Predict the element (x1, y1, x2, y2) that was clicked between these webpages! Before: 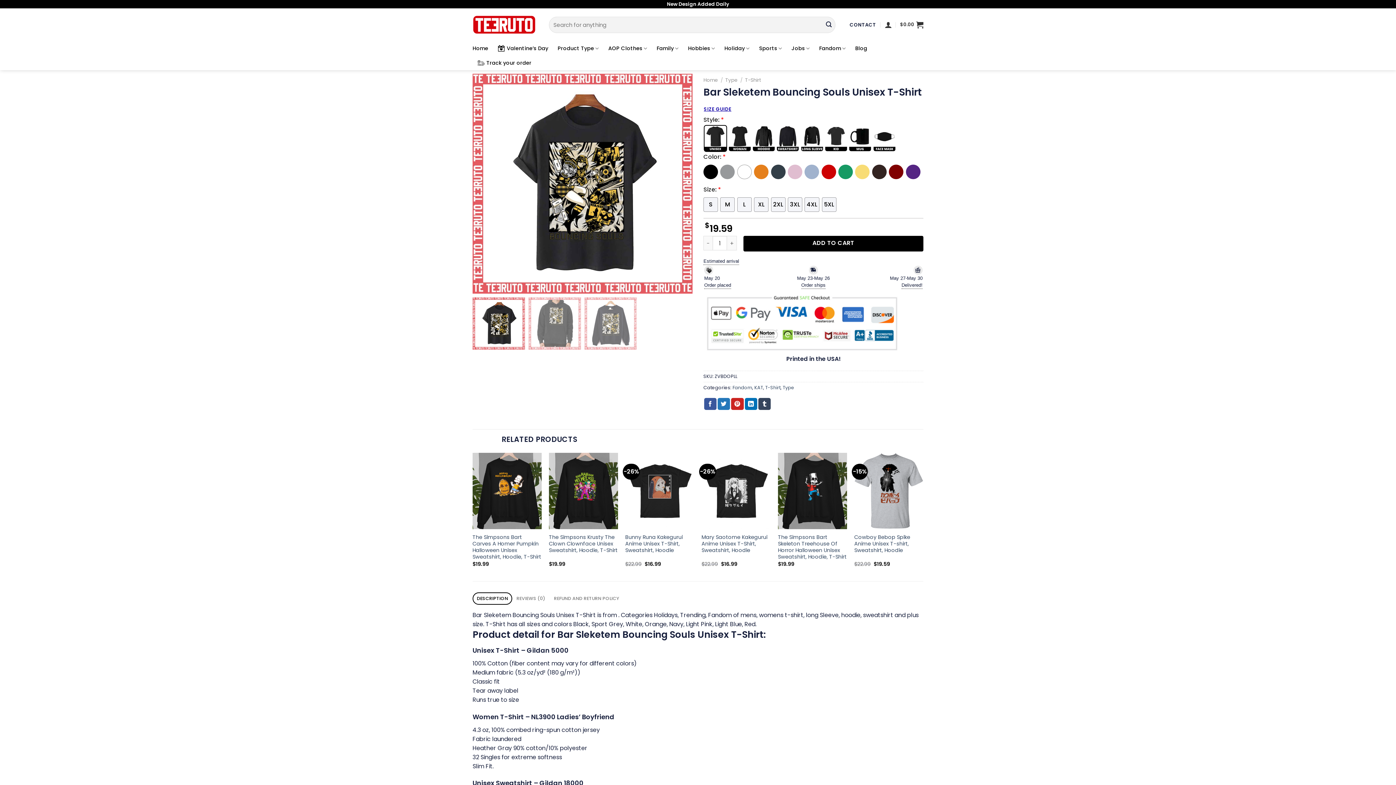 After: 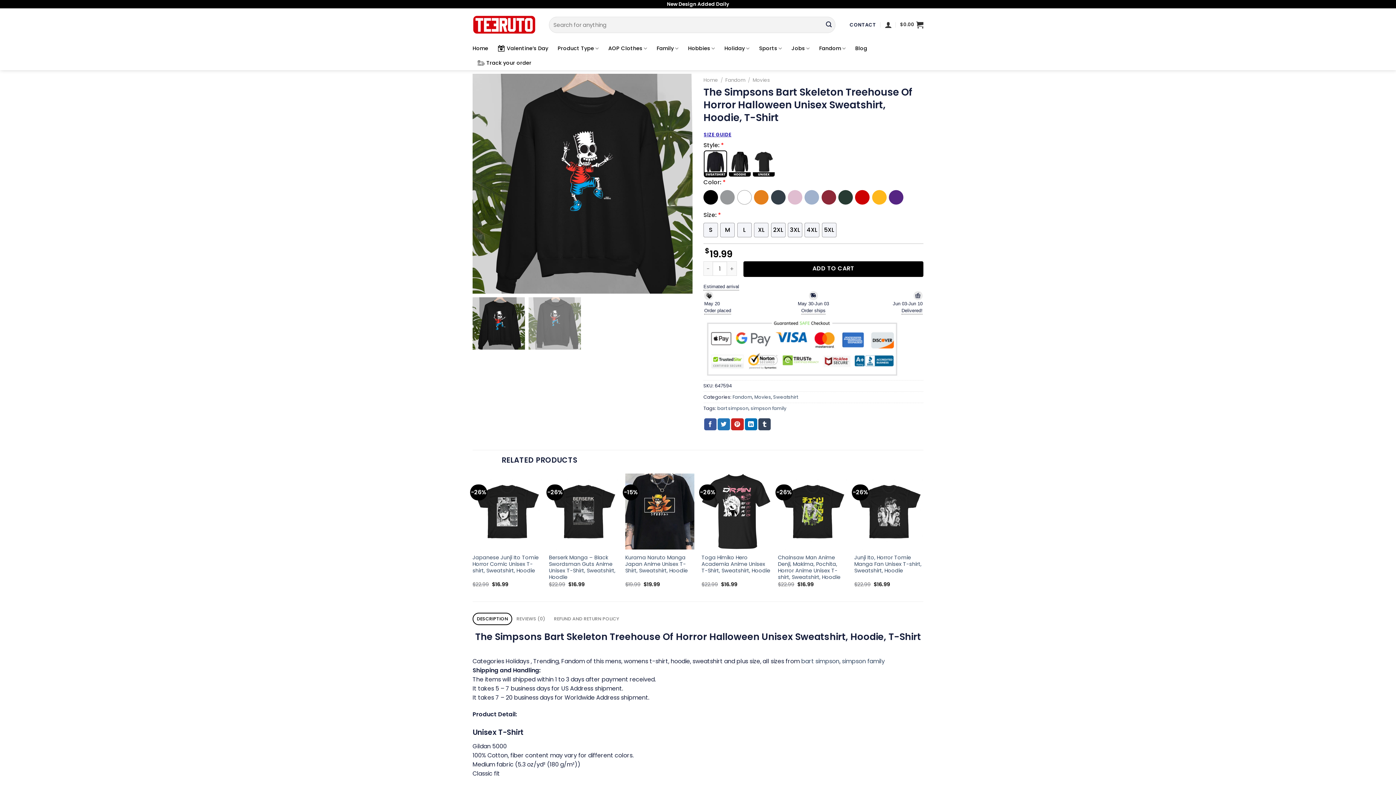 Action: label: The Simpsons Bart Skeleton Treehouse Of Horror Halloween Unisex Sweatshirt, Hoodie, T-Shirt bbox: (778, 534, 847, 560)